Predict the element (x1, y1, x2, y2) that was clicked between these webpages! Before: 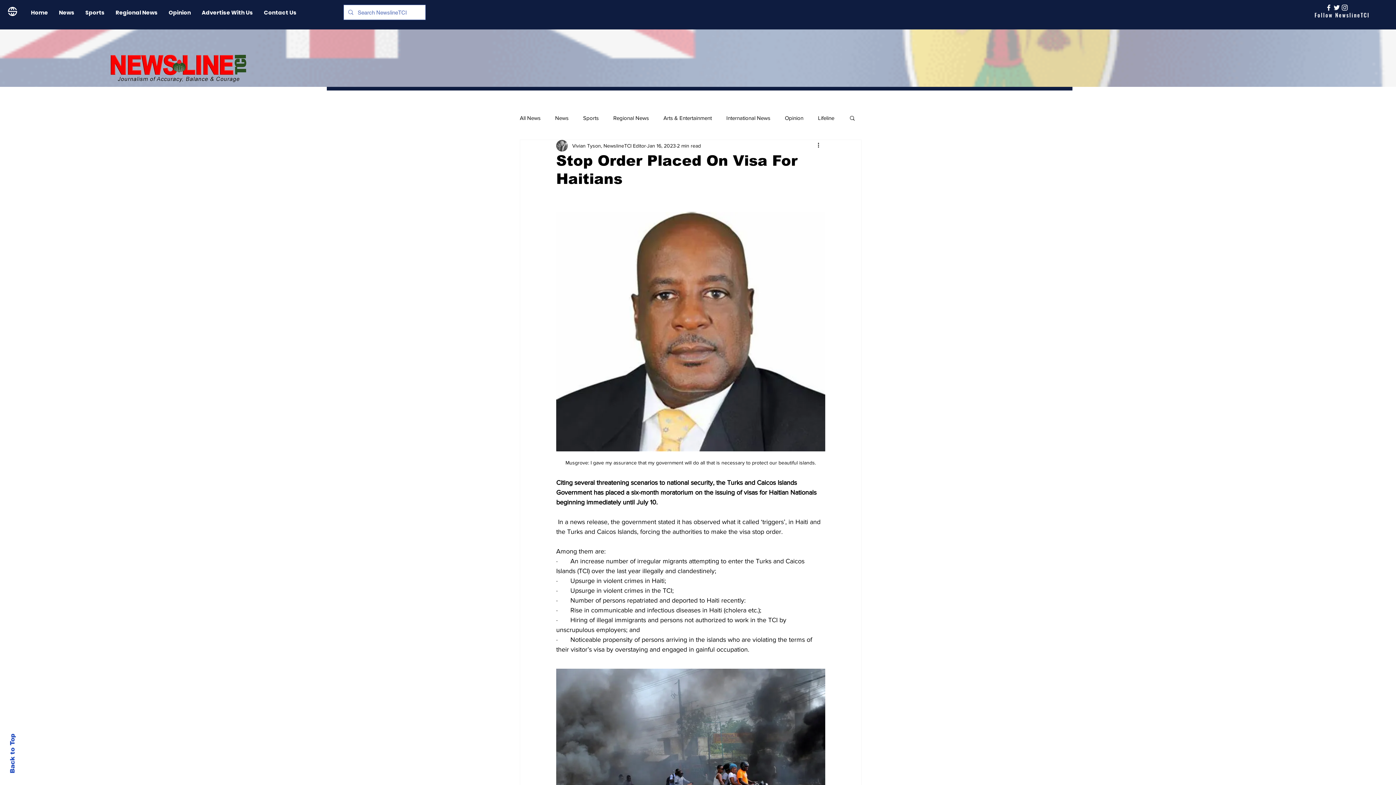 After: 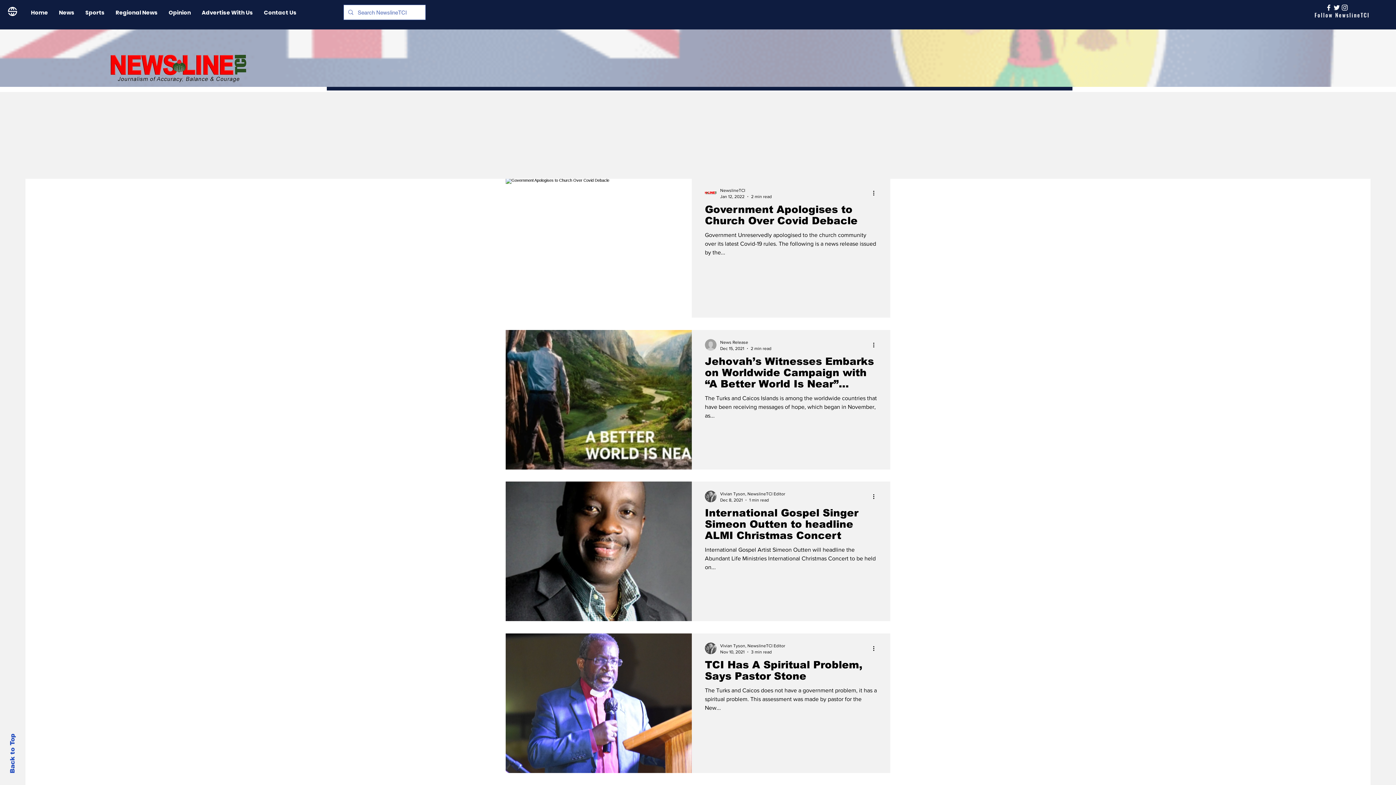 Action: bbox: (818, 114, 834, 121) label: Lifeline